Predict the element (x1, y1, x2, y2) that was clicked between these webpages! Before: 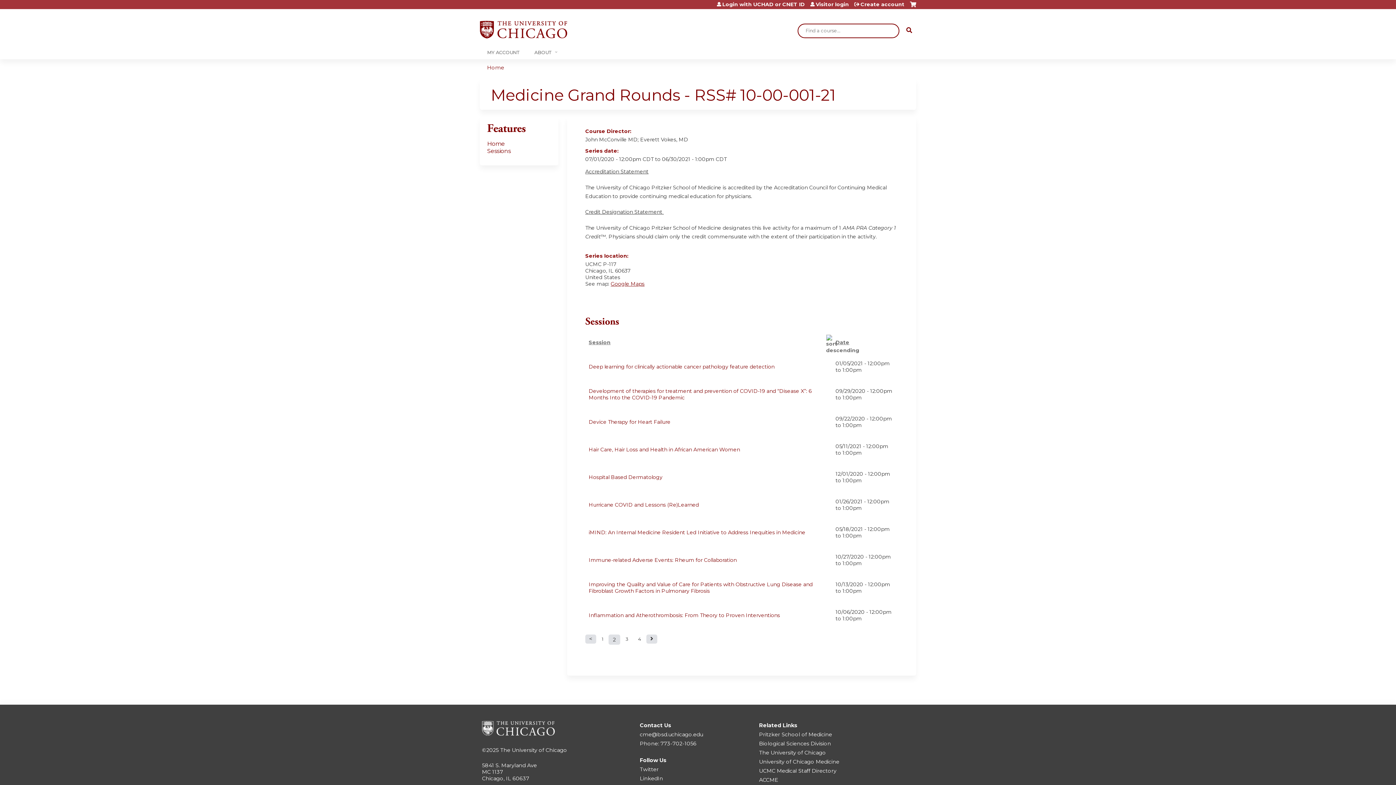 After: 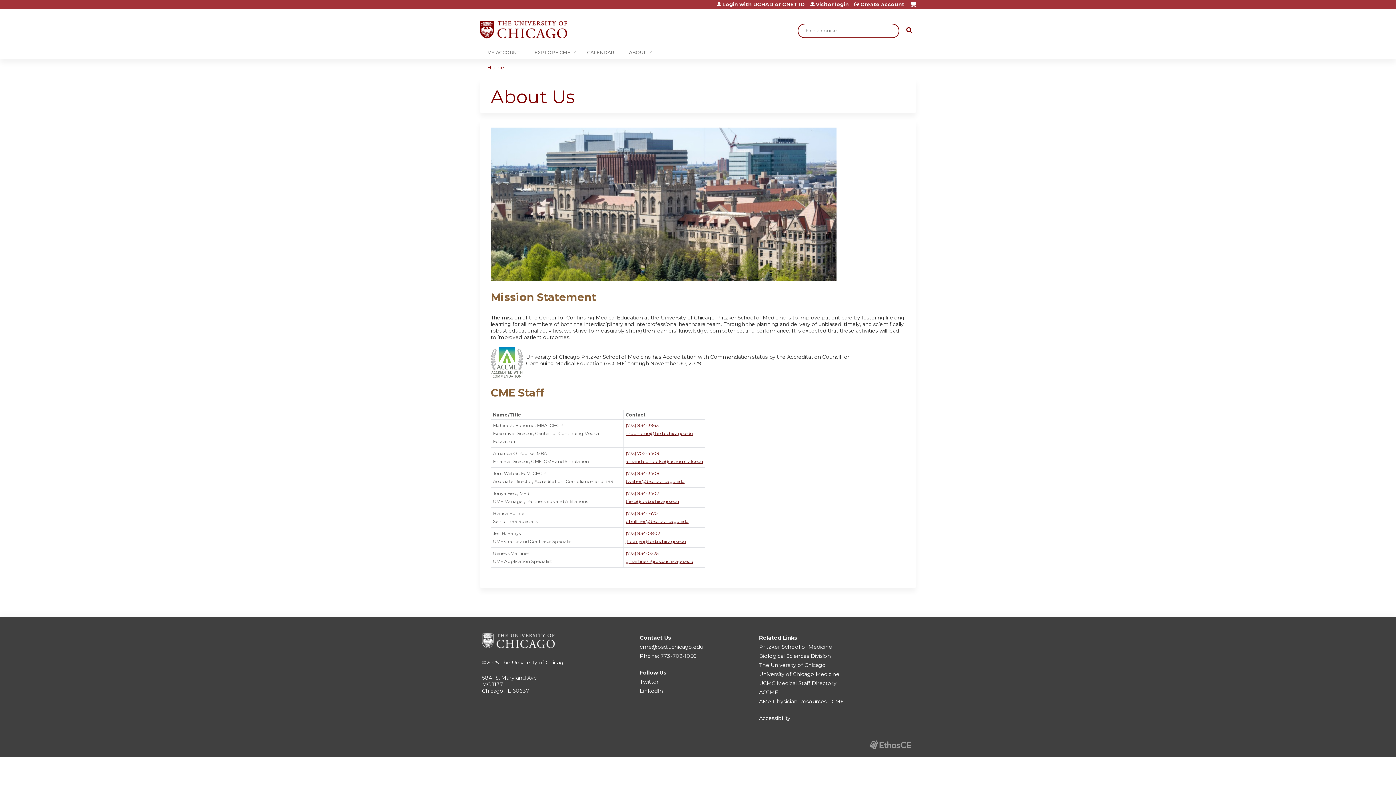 Action: label: ABOUT bbox: (527, 45, 561, 59)